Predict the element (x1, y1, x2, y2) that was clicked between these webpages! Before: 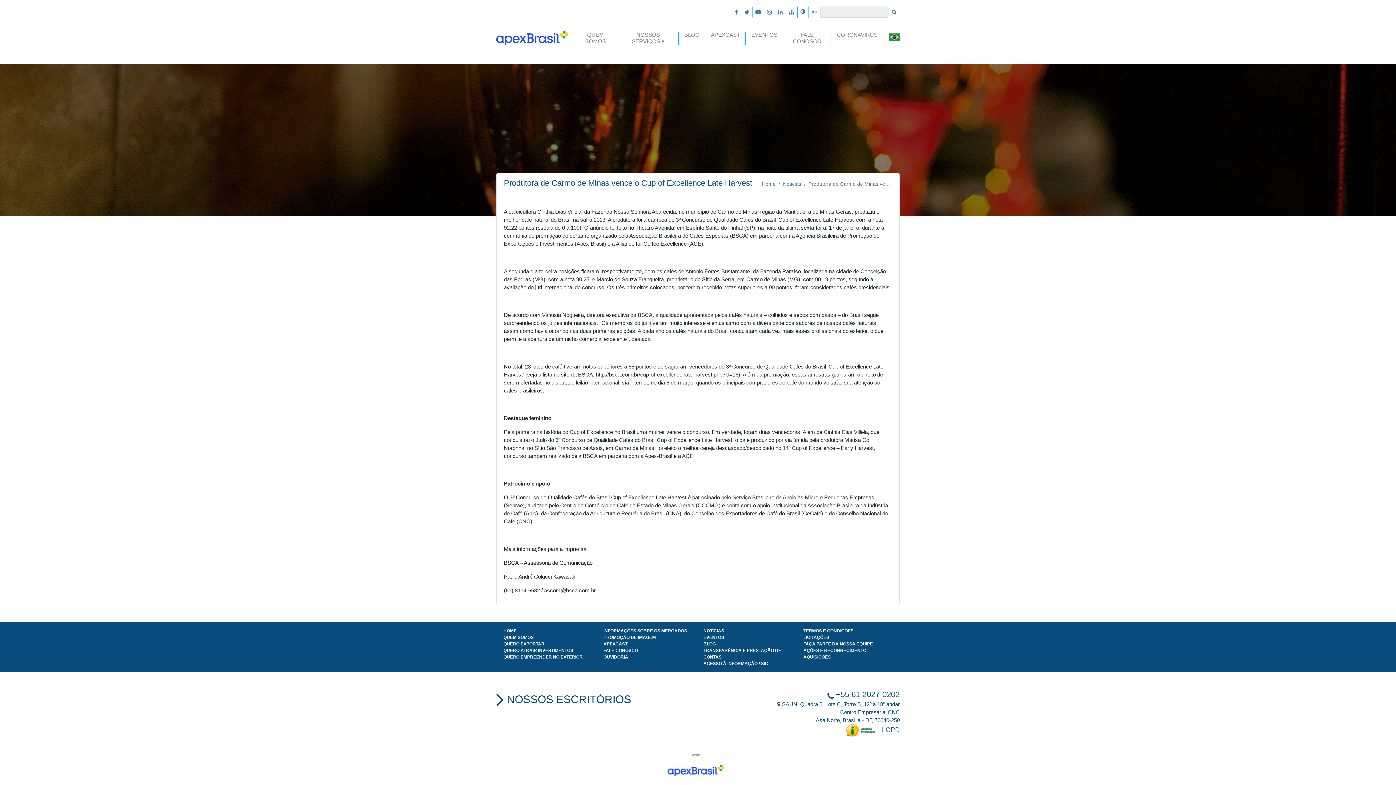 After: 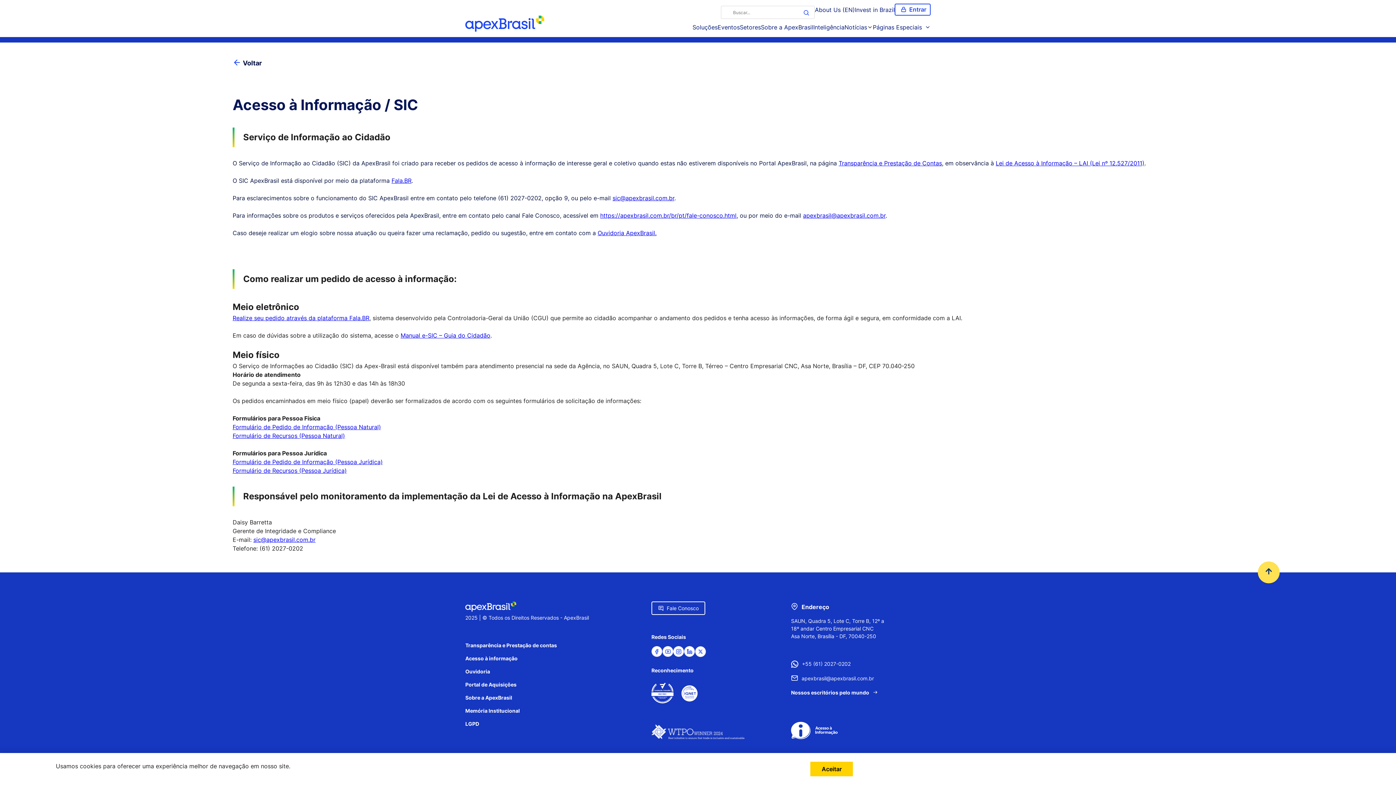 Action: bbox: (703, 660, 792, 667) label: ACESSO À INFORMAÇÃO / SIC